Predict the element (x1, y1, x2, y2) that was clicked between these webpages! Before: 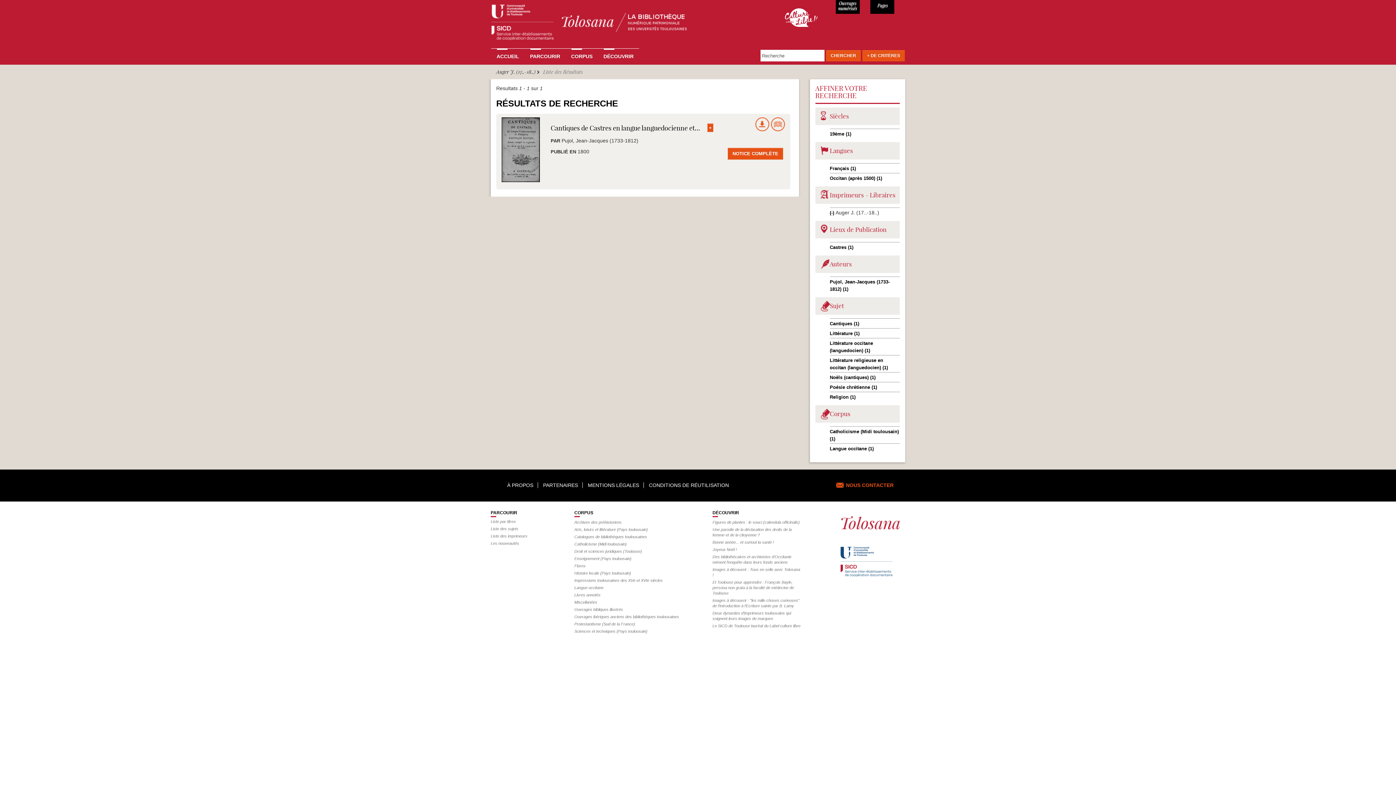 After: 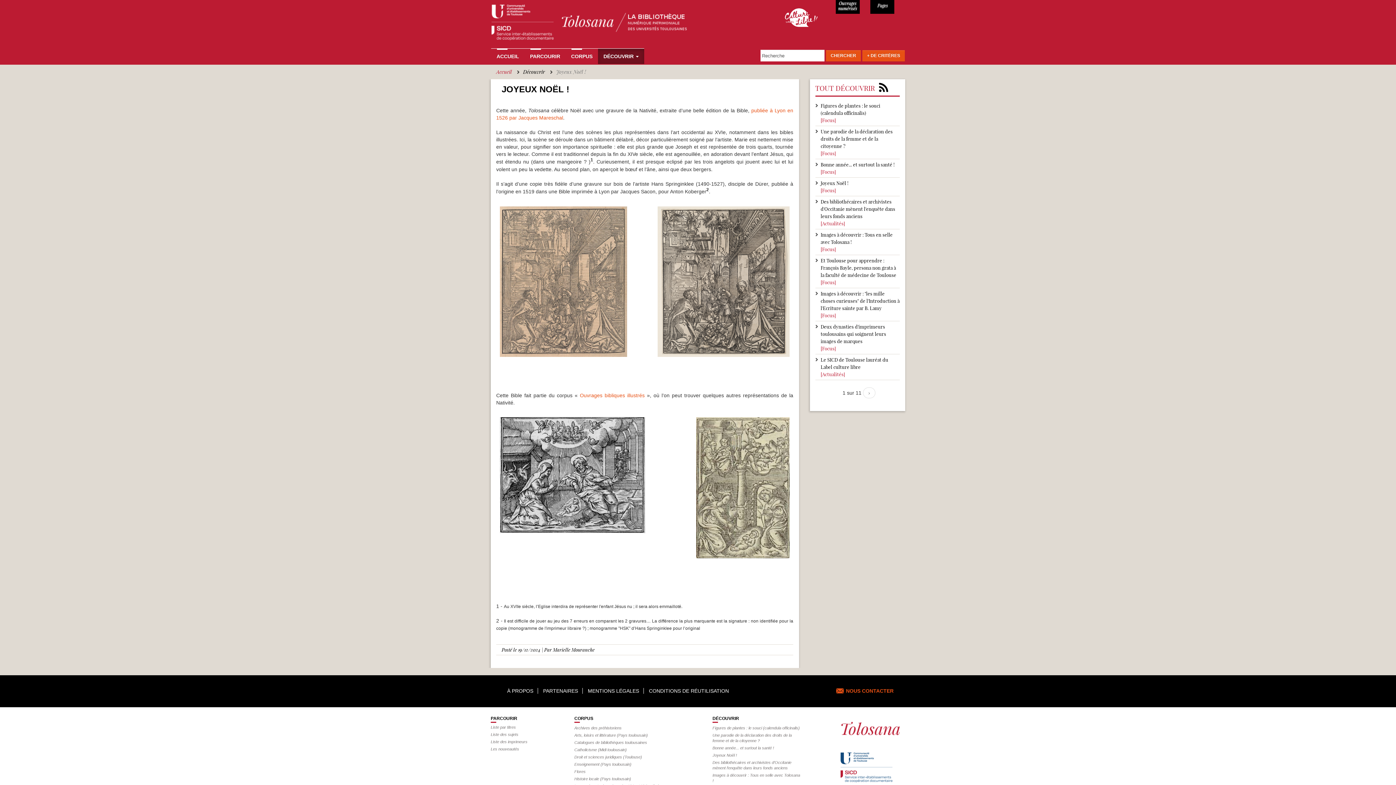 Action: label: Joyeux Noël ! bbox: (712, 547, 737, 552)